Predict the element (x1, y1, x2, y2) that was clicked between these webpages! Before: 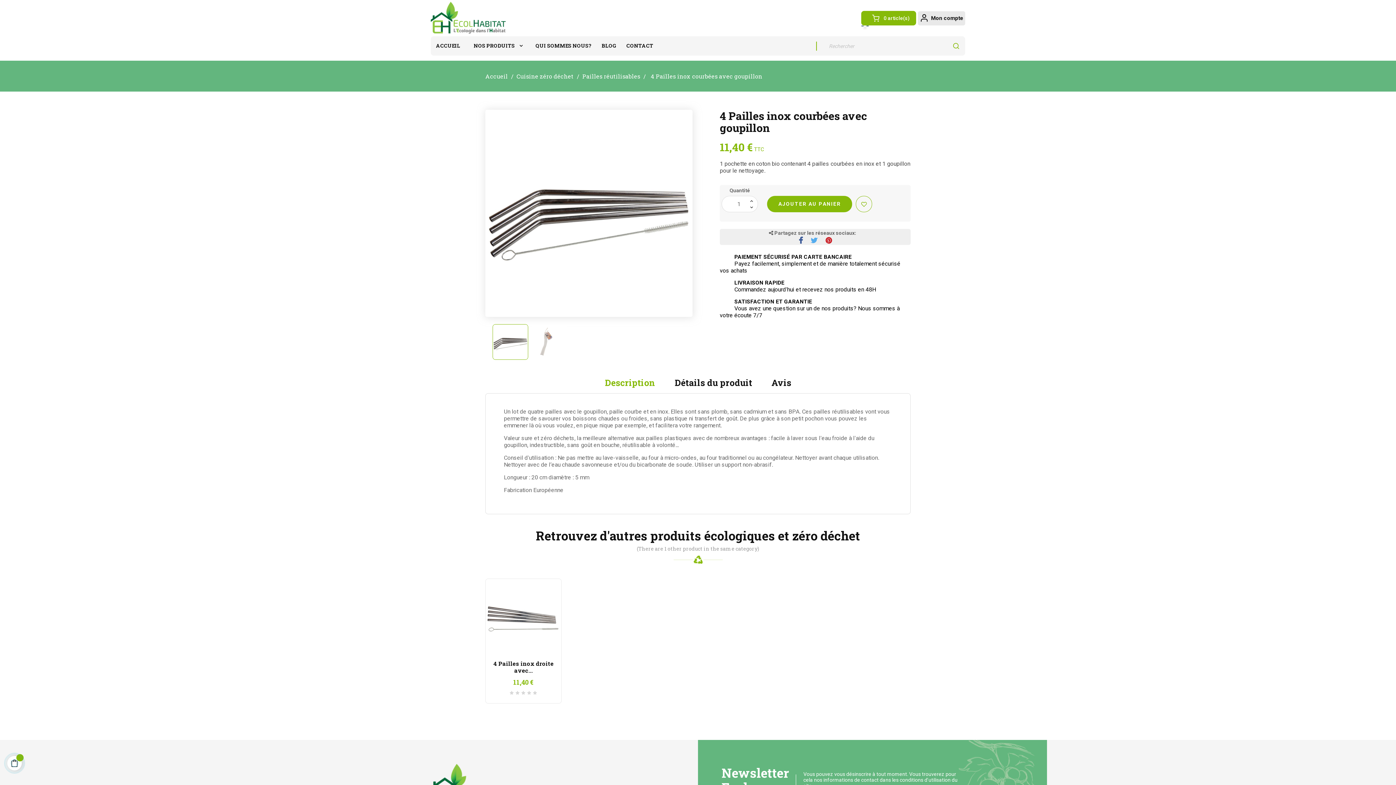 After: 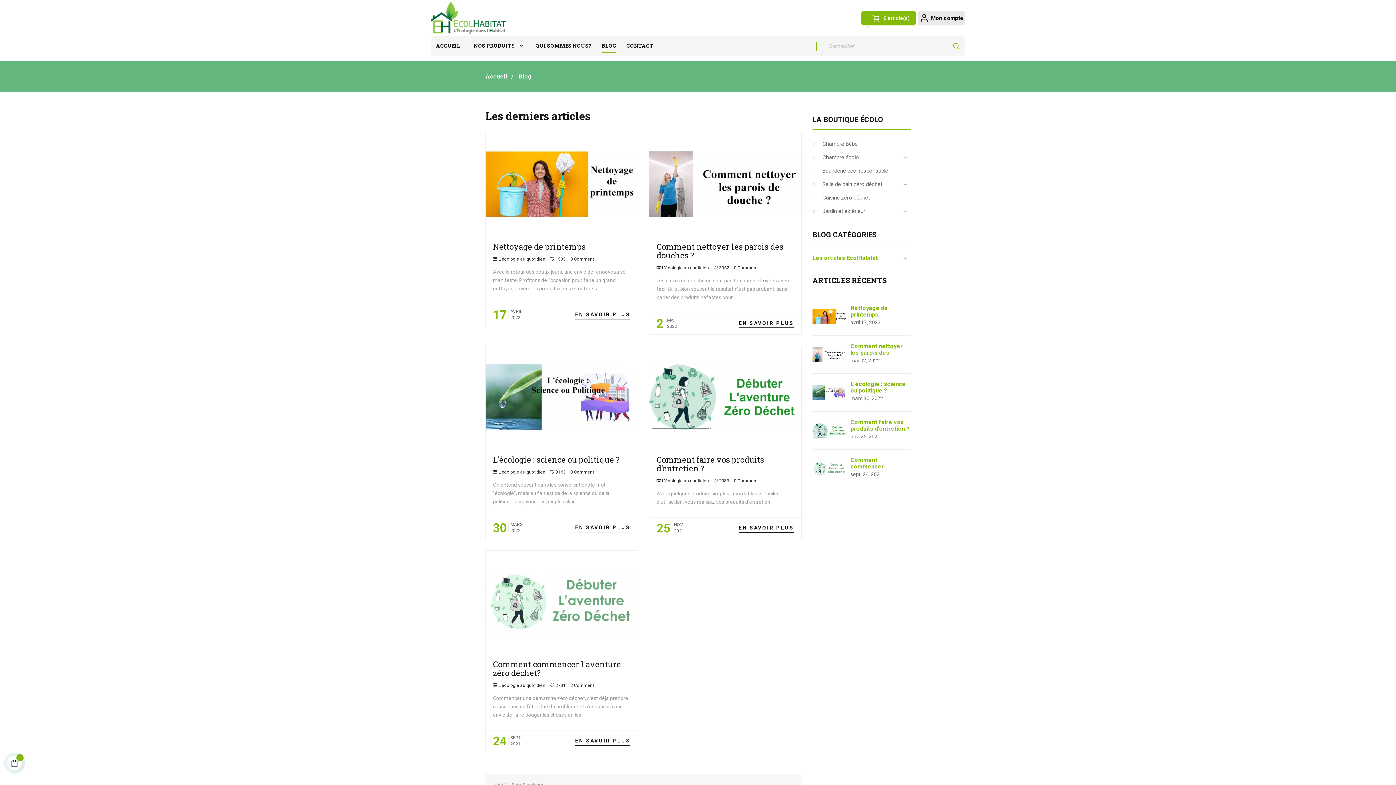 Action: bbox: (601, 38, 616, 53) label: BLOG